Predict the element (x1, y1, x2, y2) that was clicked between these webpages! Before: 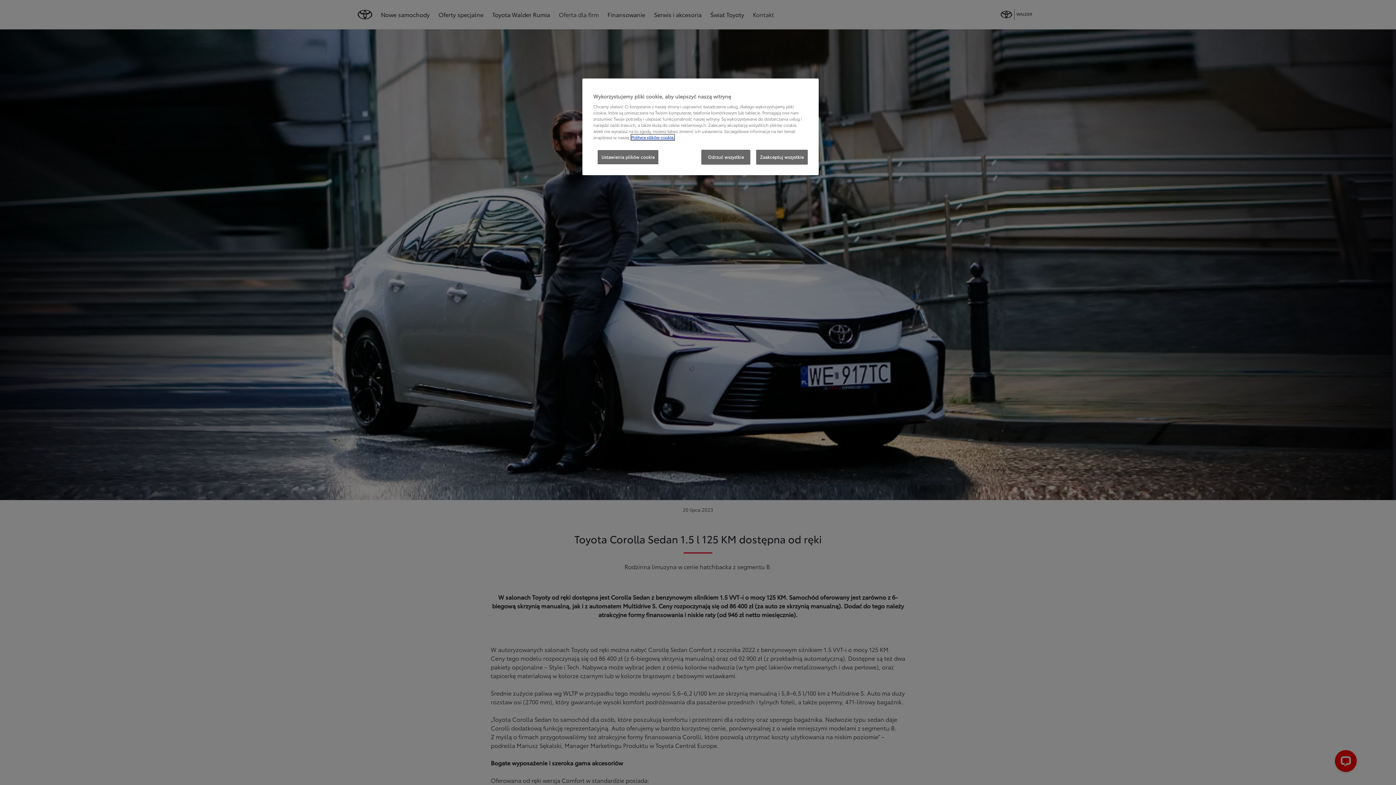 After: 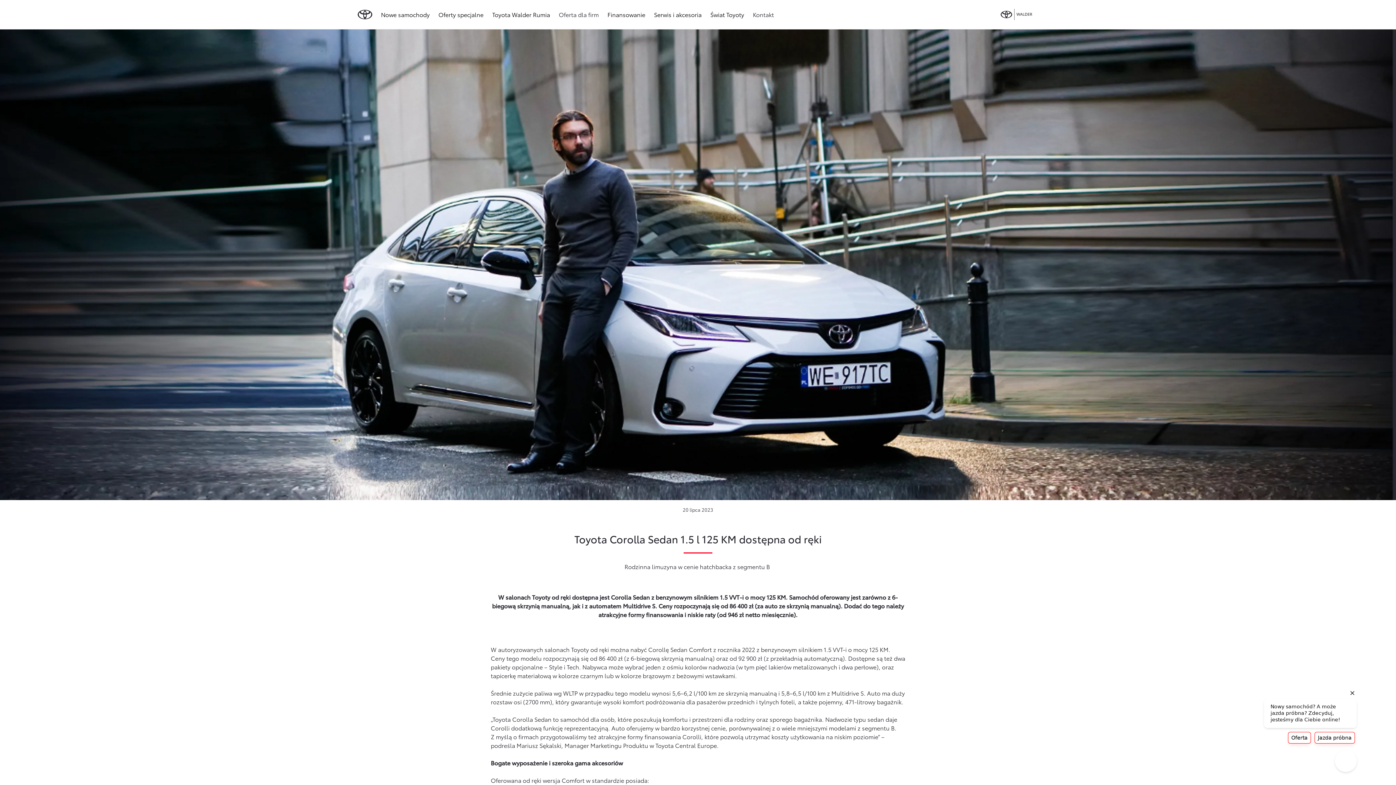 Action: bbox: (756, 149, 808, 164) label: Zaakceptuj wszystkie